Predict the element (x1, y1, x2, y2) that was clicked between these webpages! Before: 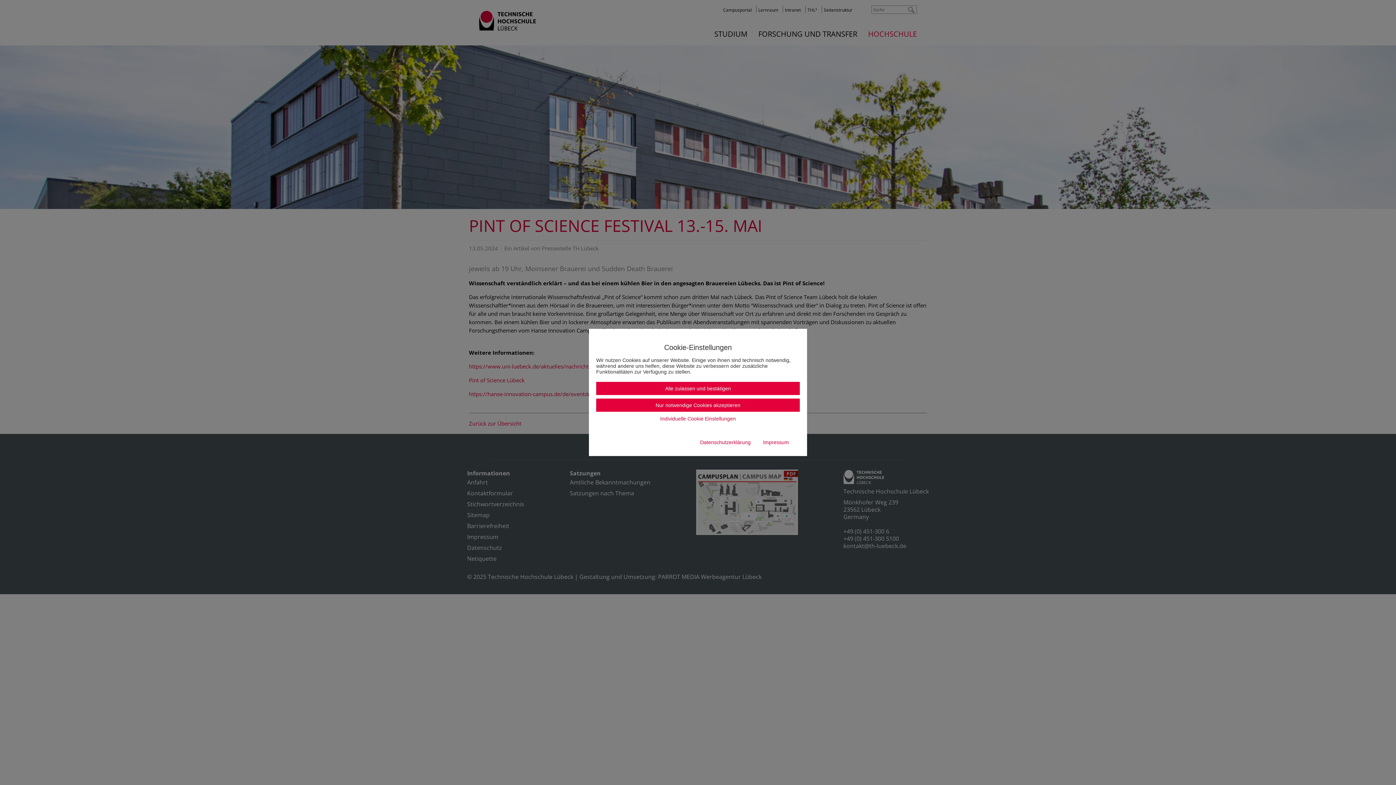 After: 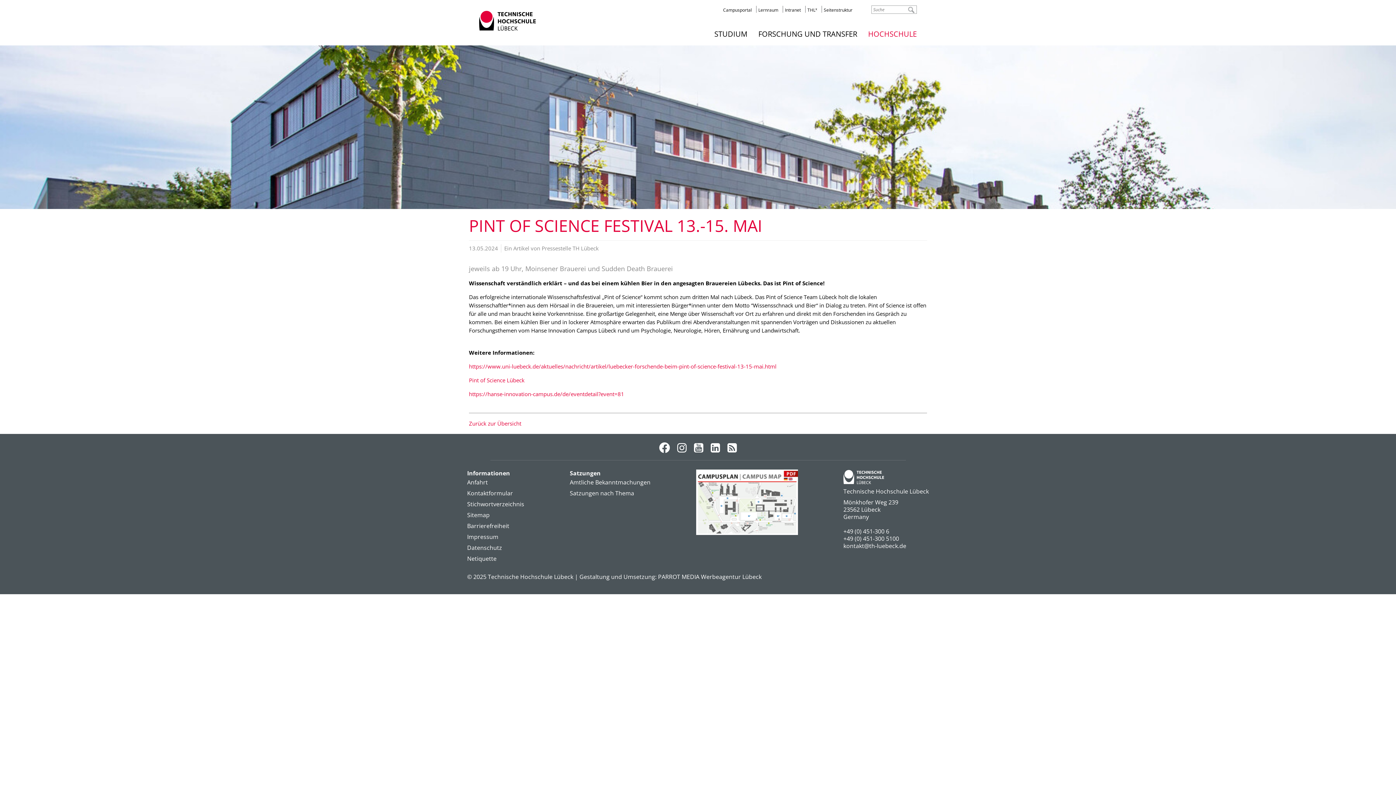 Action: label: Nur notwendige Cookies akzeptieren bbox: (596, 398, 800, 411)